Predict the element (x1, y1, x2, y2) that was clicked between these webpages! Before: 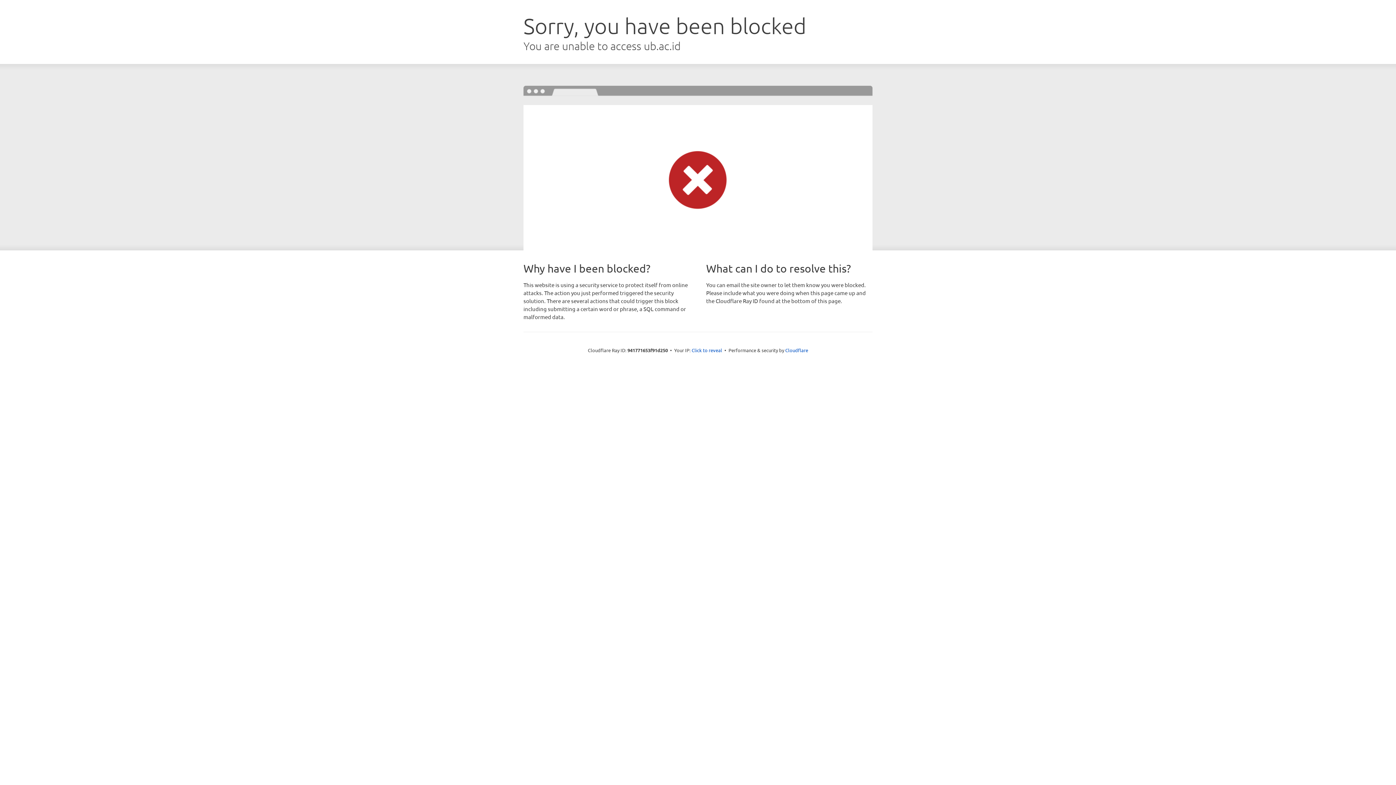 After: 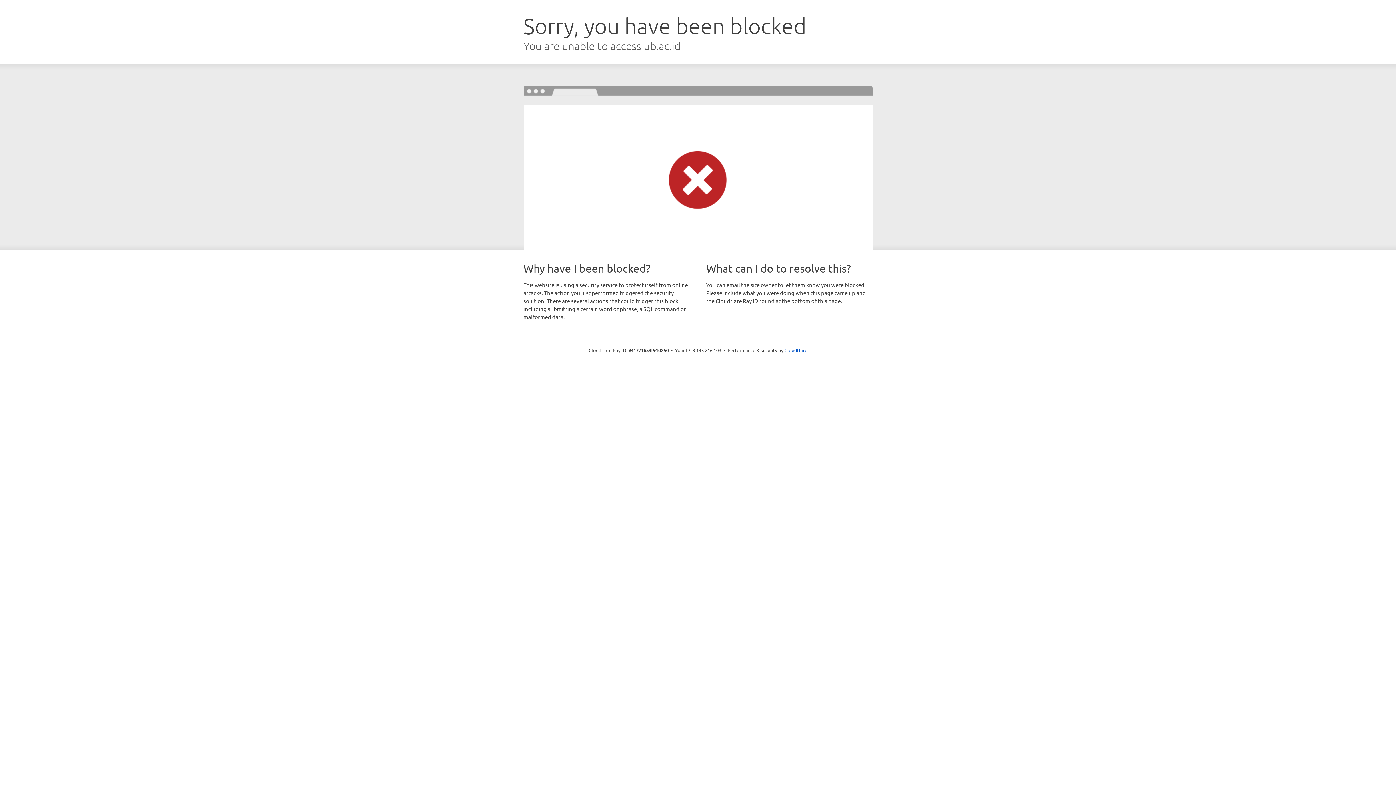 Action: bbox: (691, 346, 722, 353) label: Click to reveal